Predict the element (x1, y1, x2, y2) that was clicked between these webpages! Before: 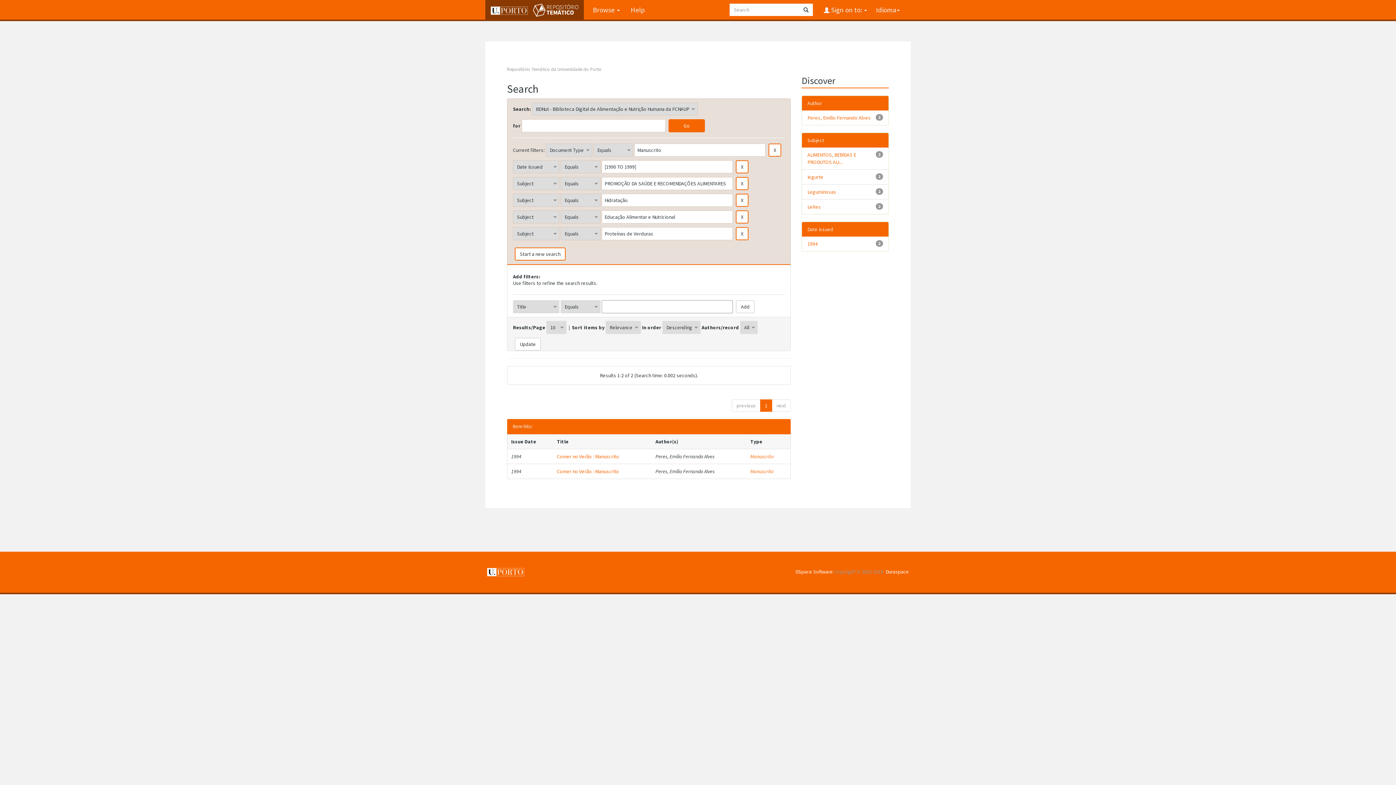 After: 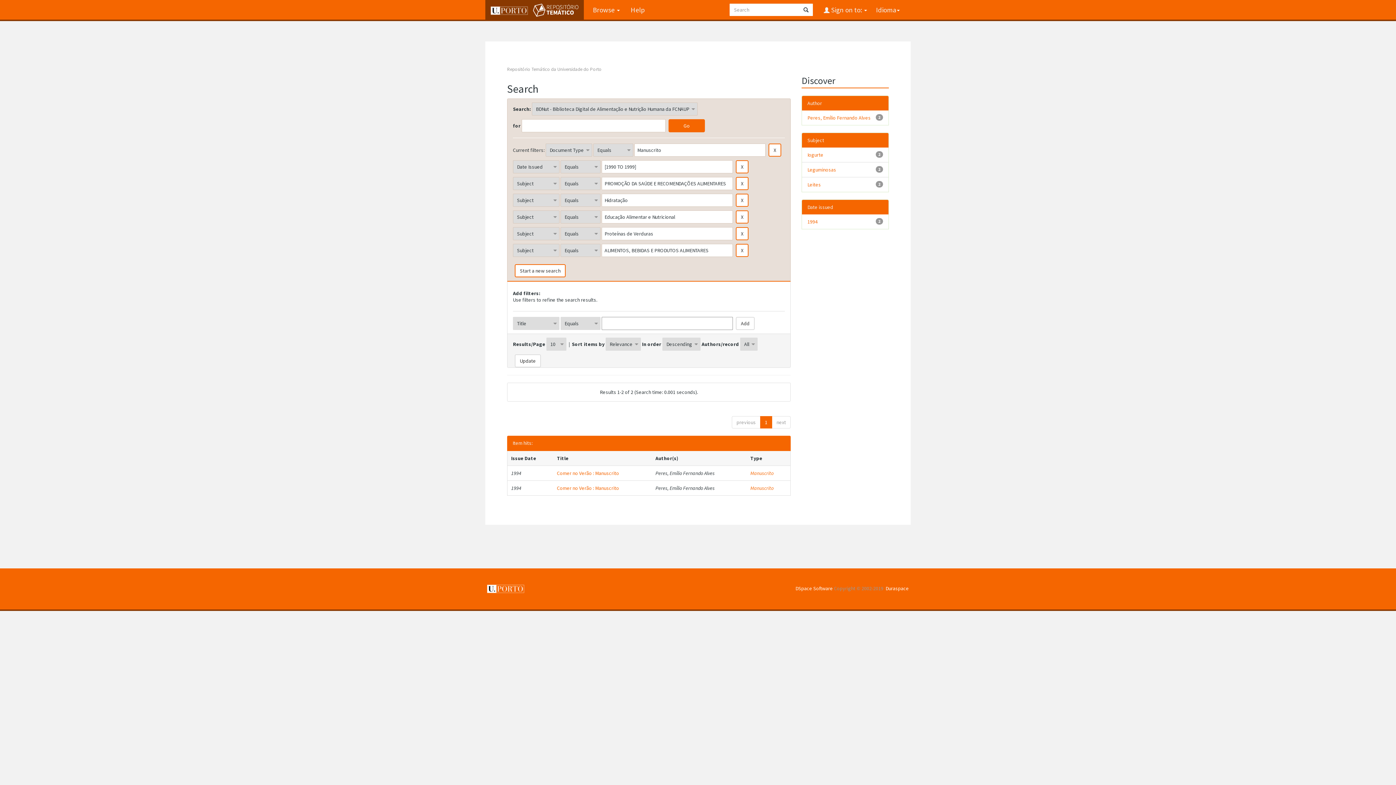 Action: bbox: (807, 151, 856, 165) label: ALIMENTOS, BEBIDAS E PRODUTOS ALI...